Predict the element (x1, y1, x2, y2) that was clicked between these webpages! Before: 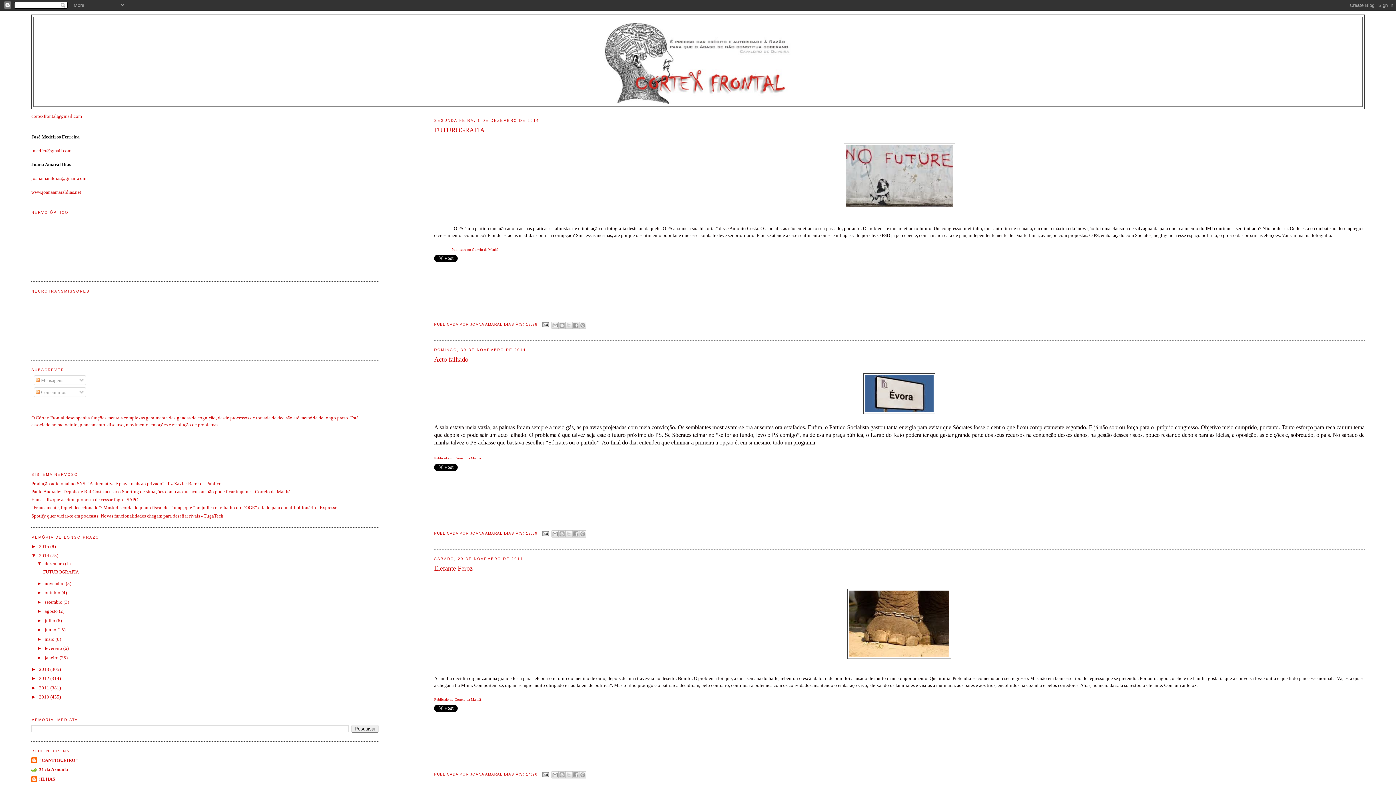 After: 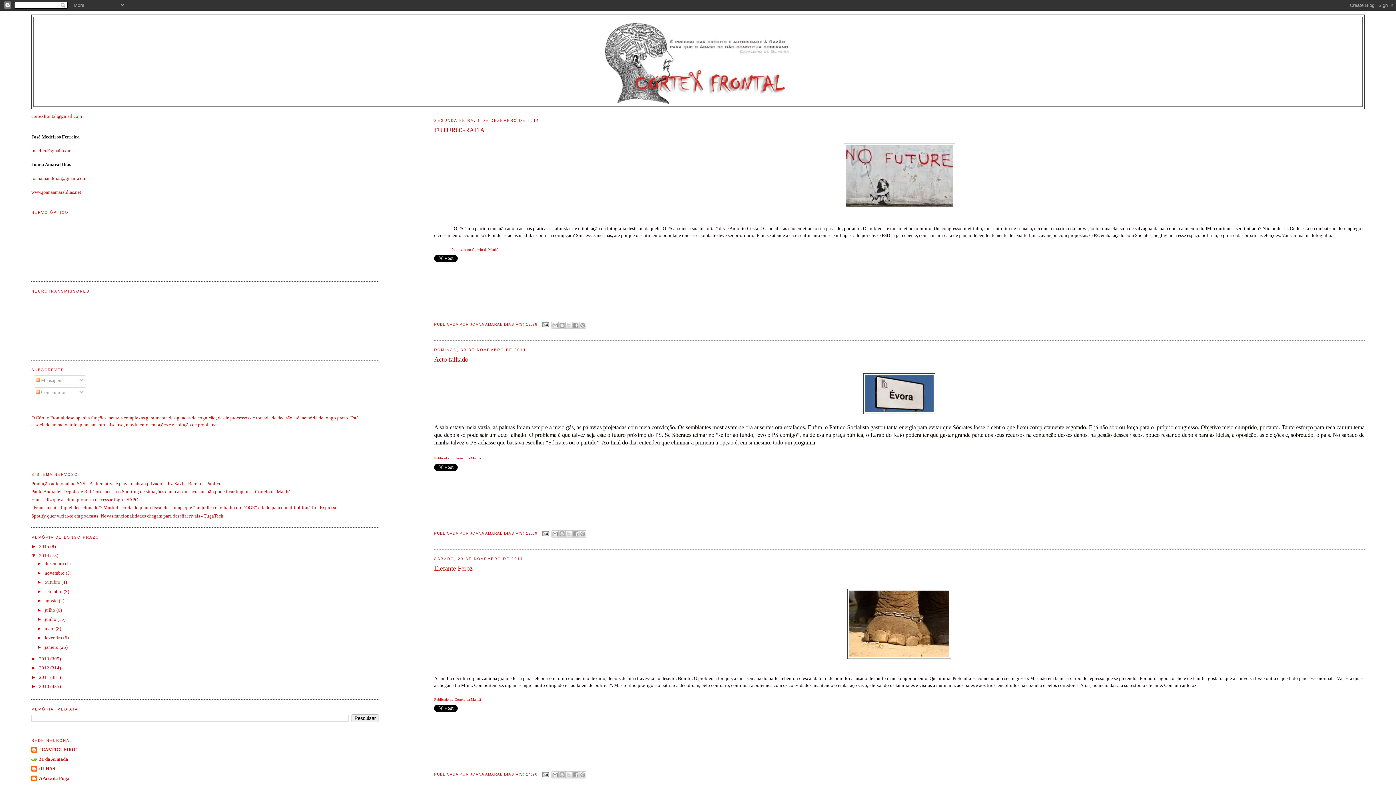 Action: bbox: (37, 561, 44, 566) label: ▼  